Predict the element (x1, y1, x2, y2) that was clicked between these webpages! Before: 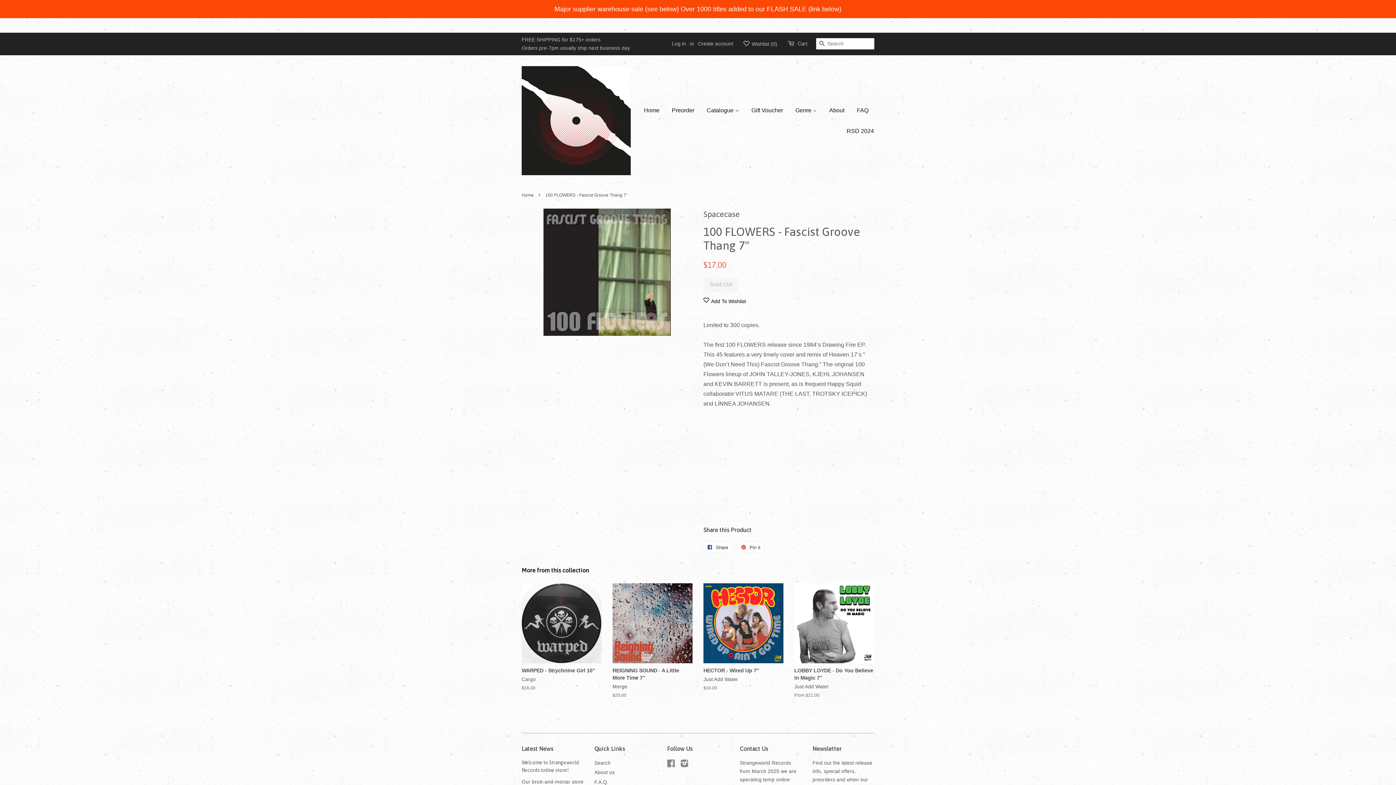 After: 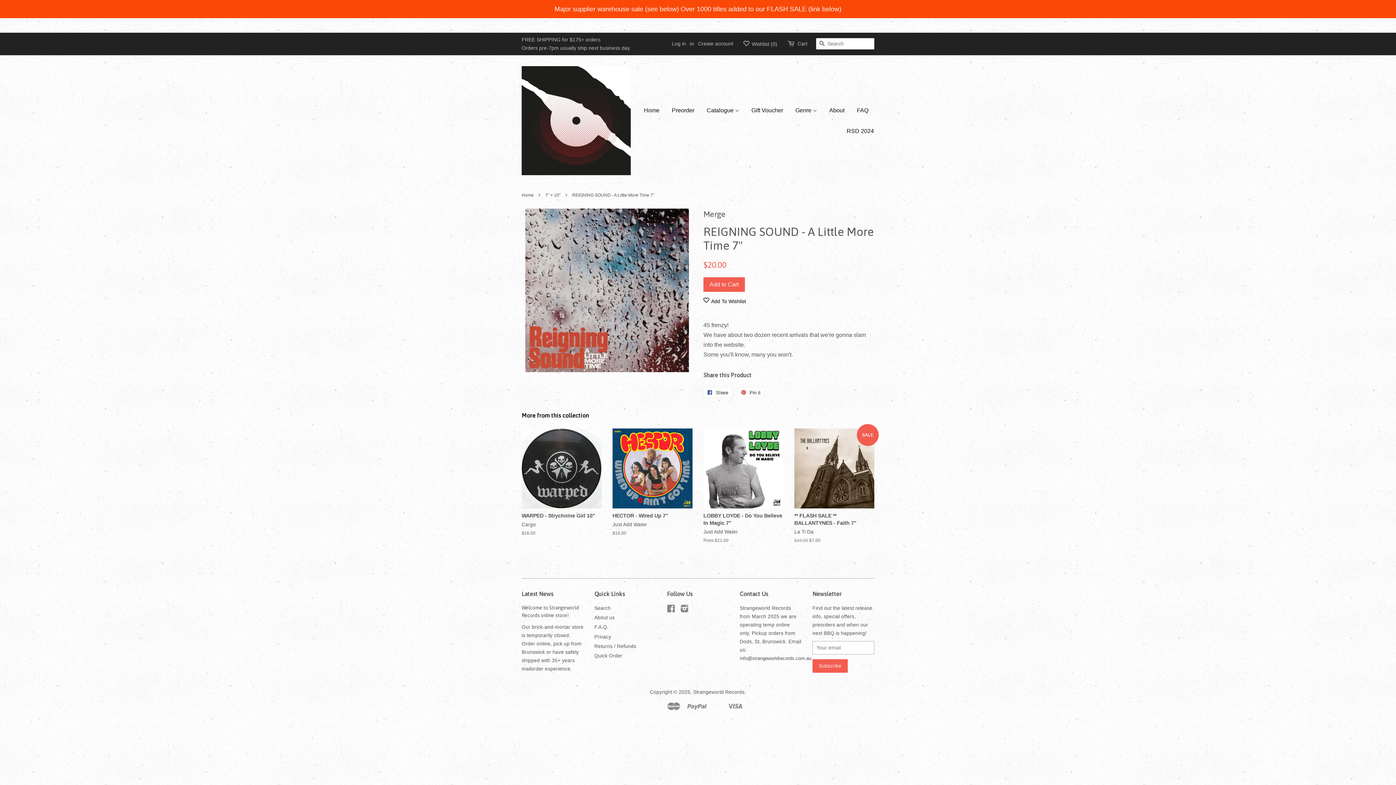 Action: label: REIGNING SOUND - A Little More Time 7"

Merge

$20.00 bbox: (612, 583, 692, 711)